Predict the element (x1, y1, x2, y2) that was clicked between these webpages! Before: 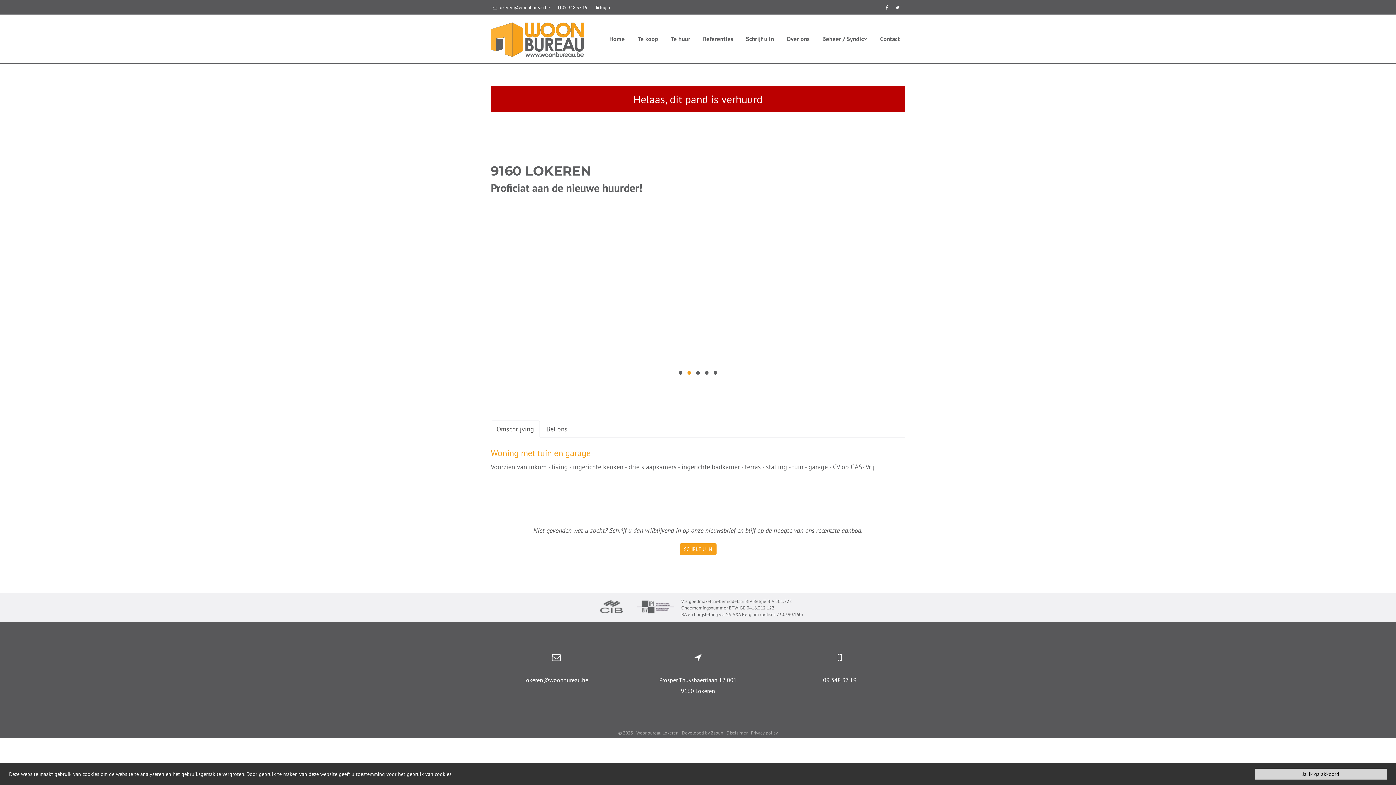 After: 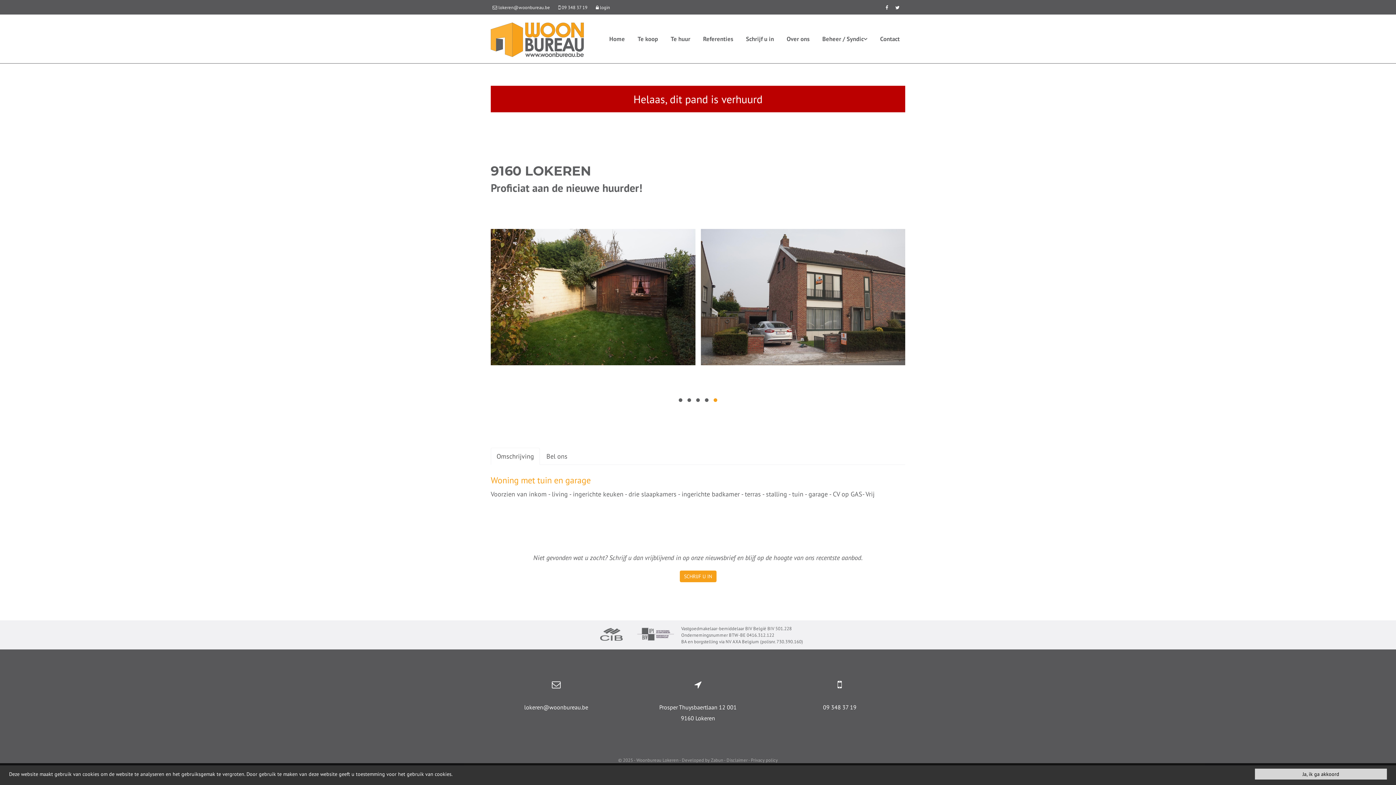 Action: bbox: (556, 2, 590, 12) label:  09 348 37 19 